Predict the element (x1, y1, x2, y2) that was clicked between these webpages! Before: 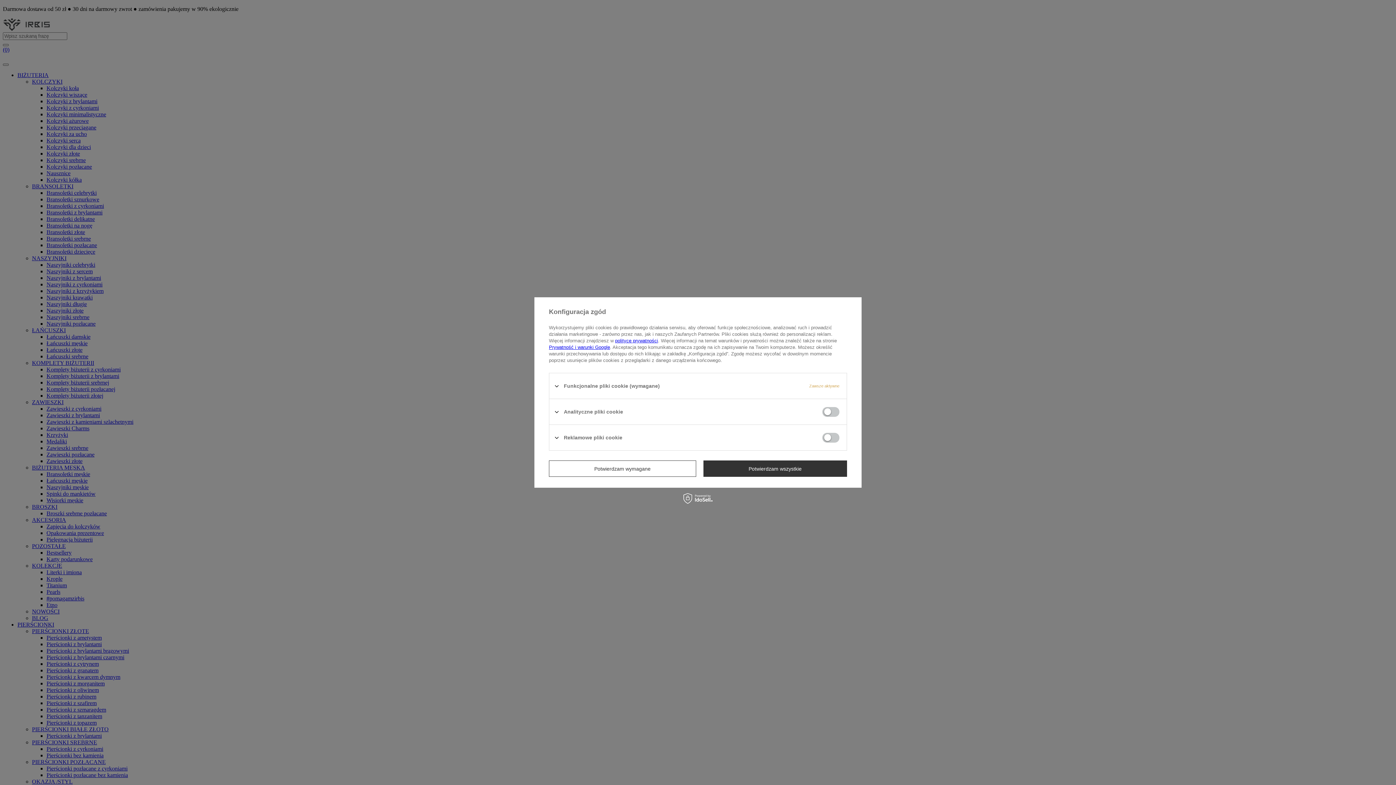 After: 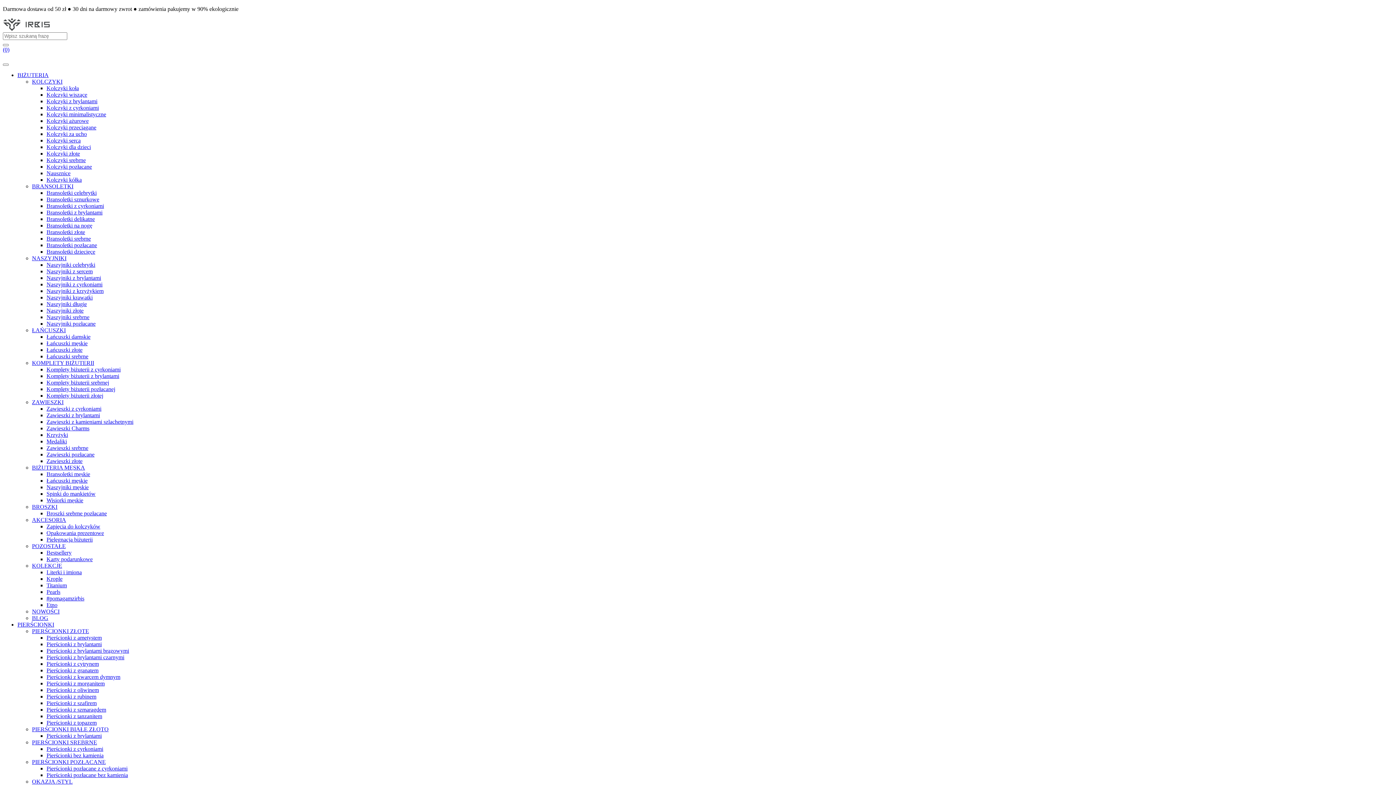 Action: label: Potwierdzam wszystkie bbox: (703, 460, 847, 477)